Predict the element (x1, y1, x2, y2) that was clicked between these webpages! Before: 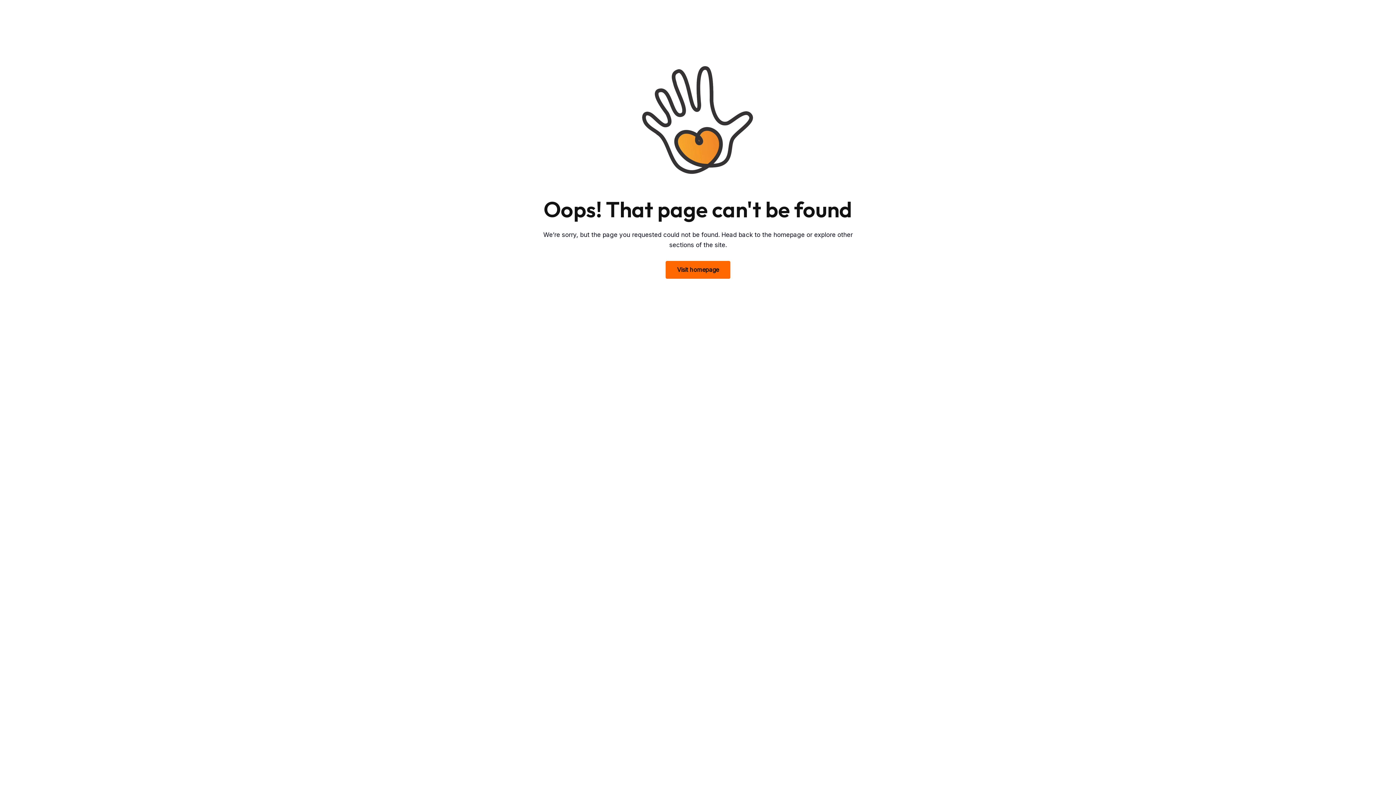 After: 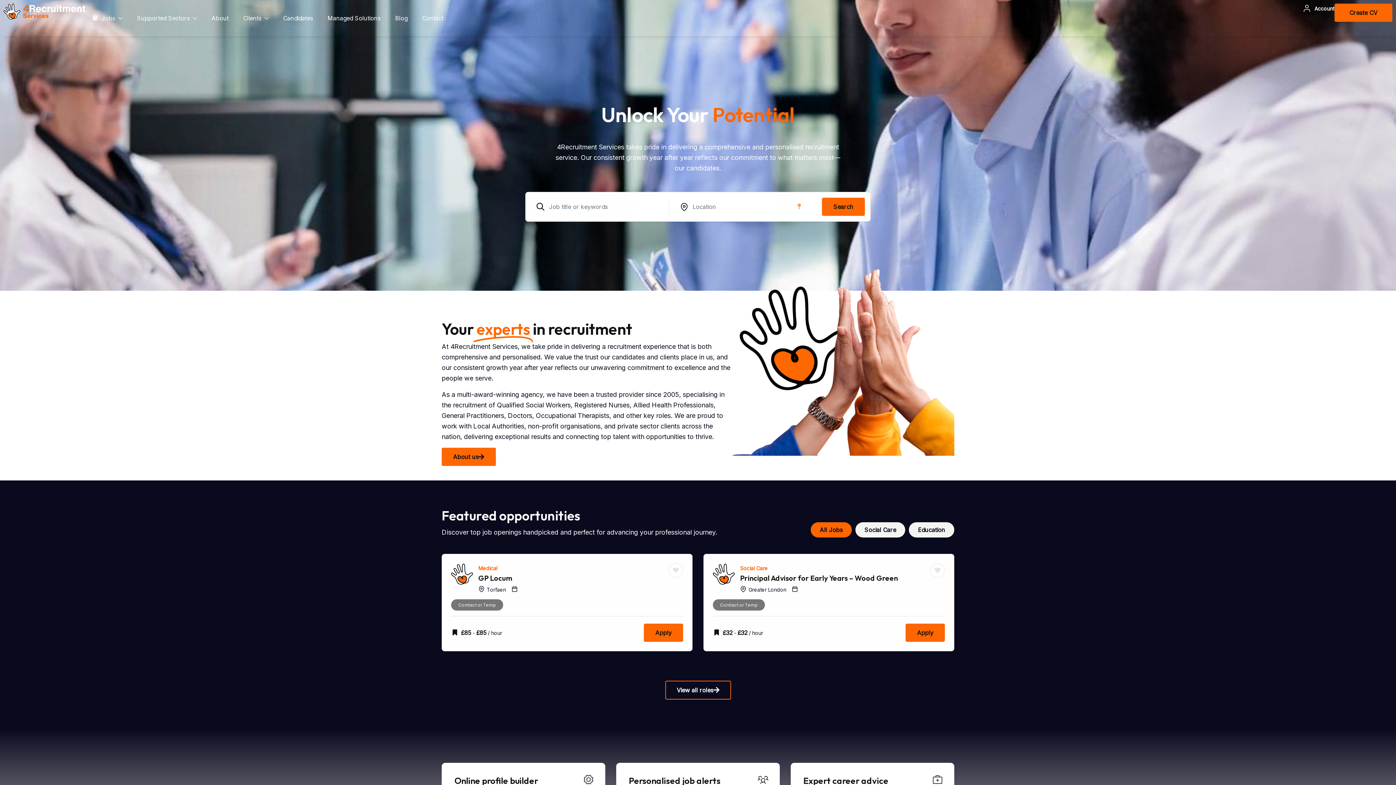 Action: bbox: (665, 260, 730, 279) label: Visit homepage